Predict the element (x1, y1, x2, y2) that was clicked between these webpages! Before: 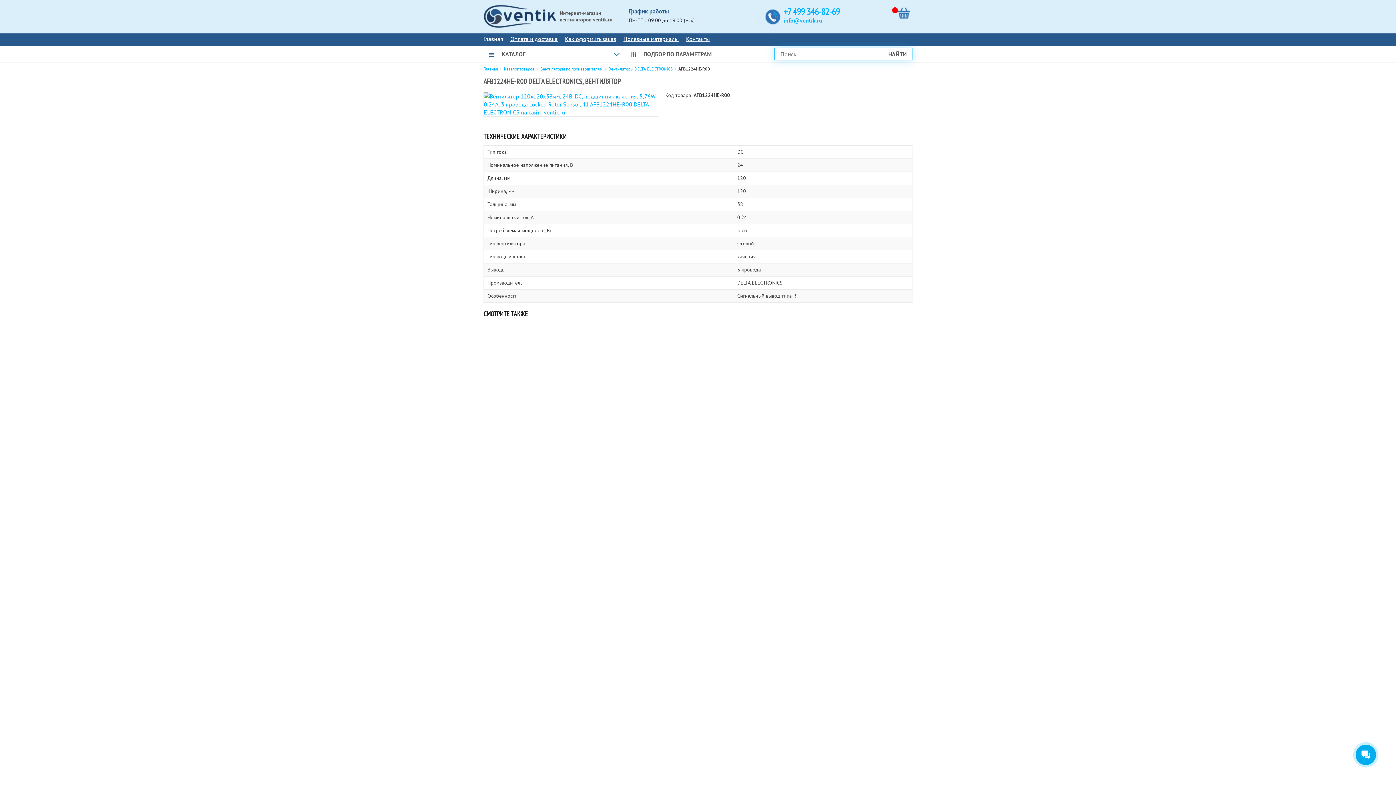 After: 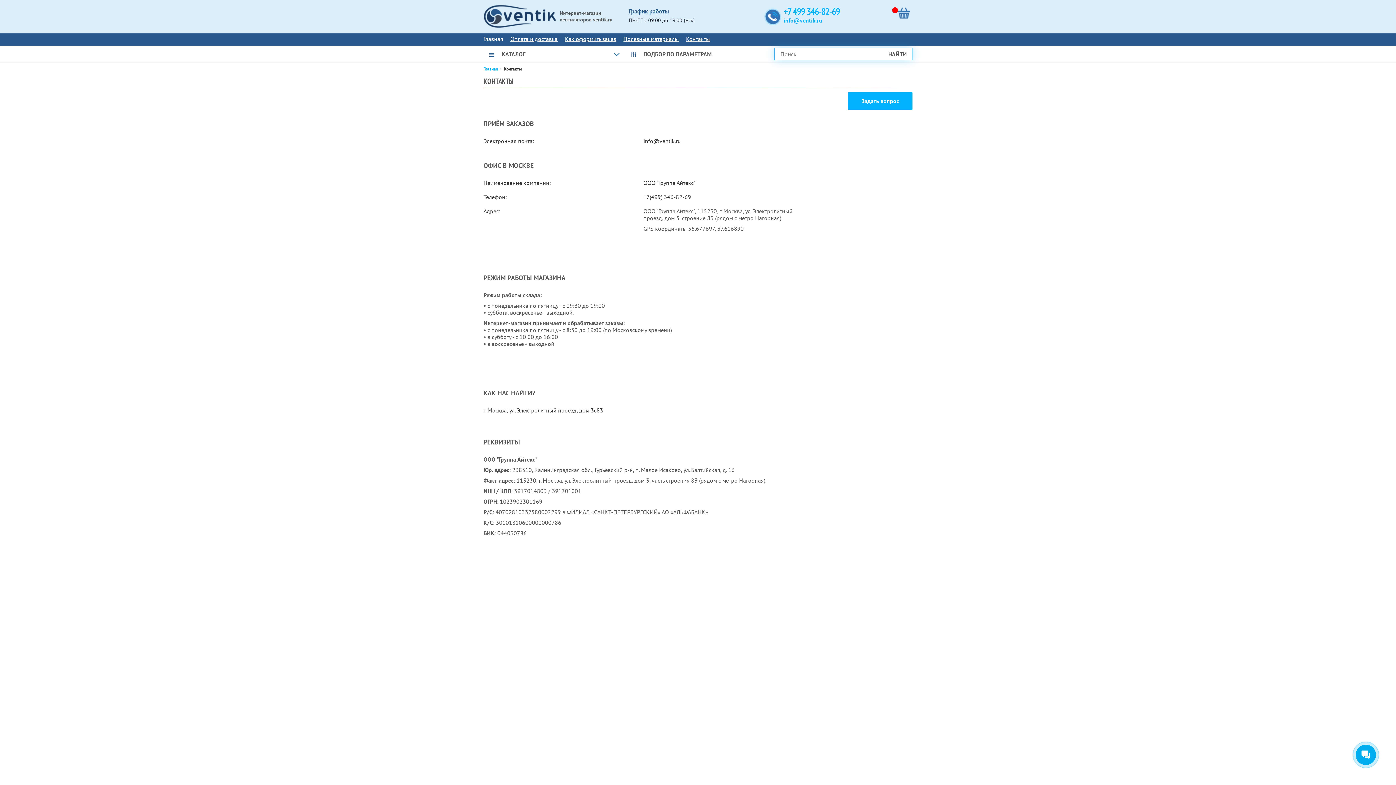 Action: bbox: (686, 33, 710, 46) label: Контакты